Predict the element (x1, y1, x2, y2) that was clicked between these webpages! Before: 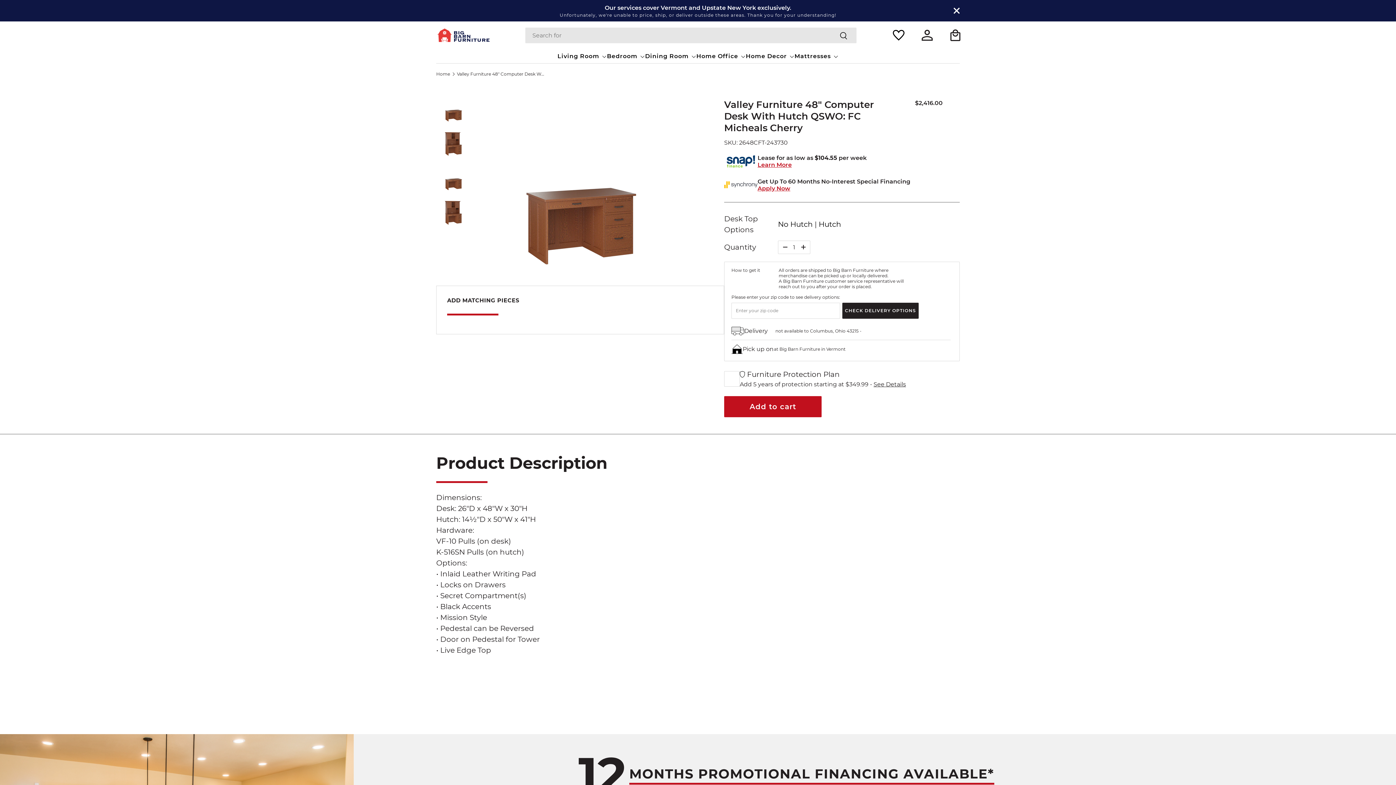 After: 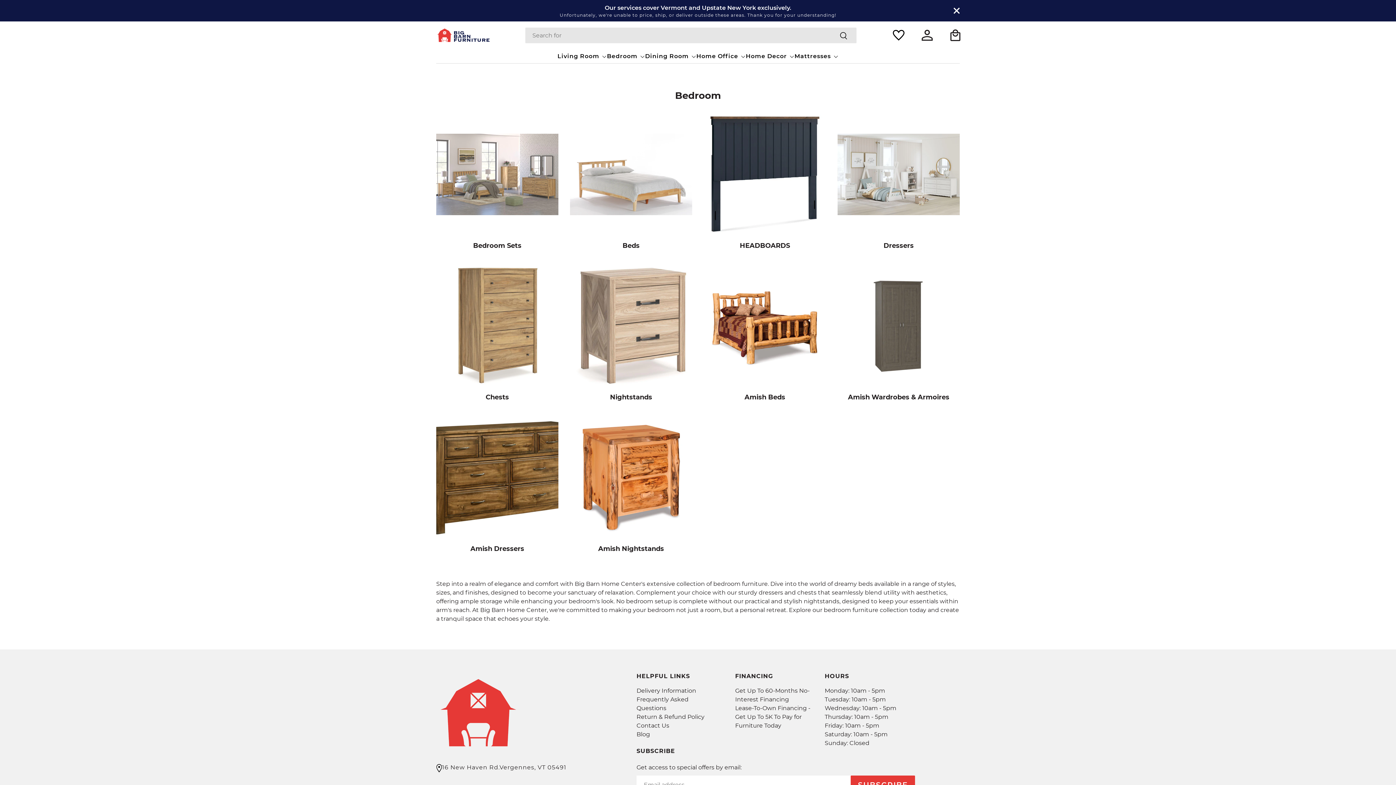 Action: label: Bedroom bbox: (607, 49, 645, 63)